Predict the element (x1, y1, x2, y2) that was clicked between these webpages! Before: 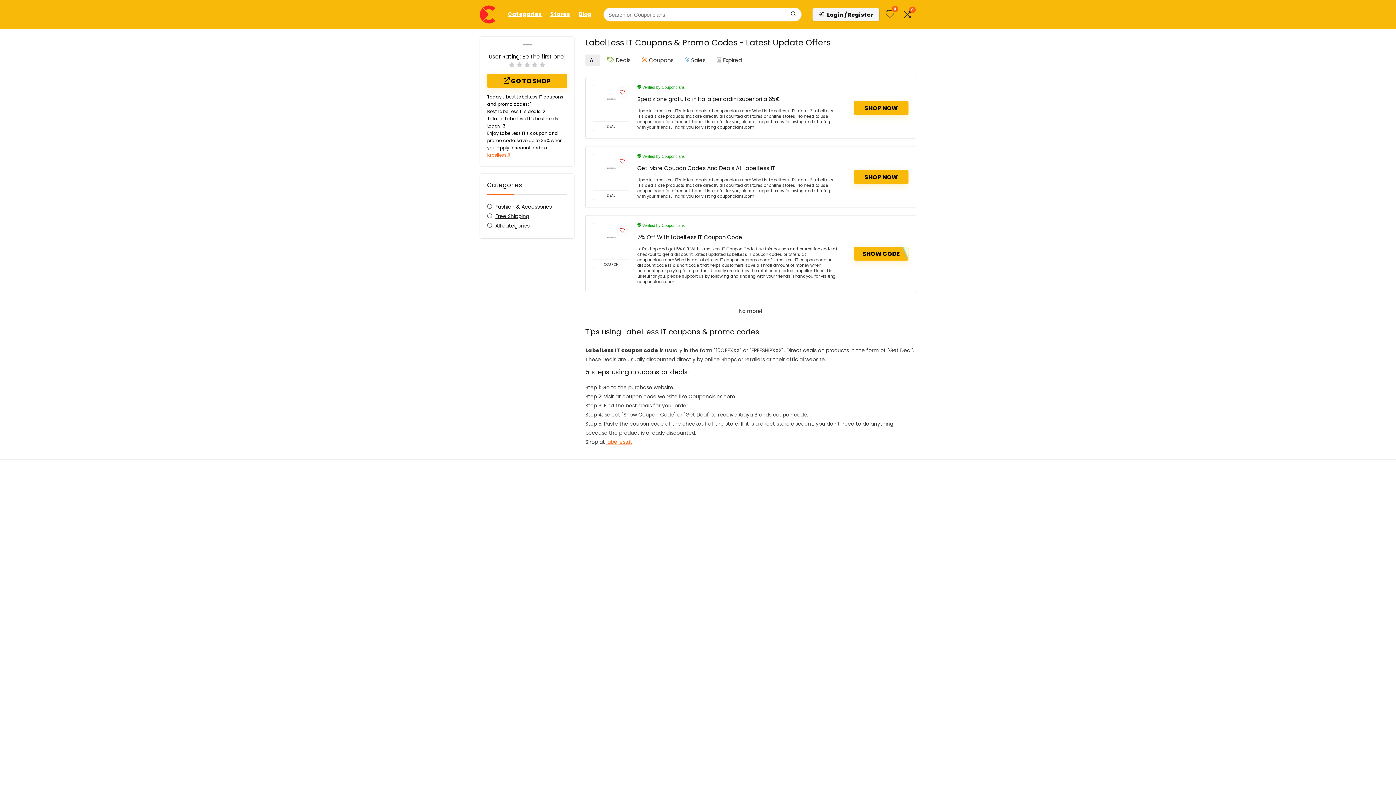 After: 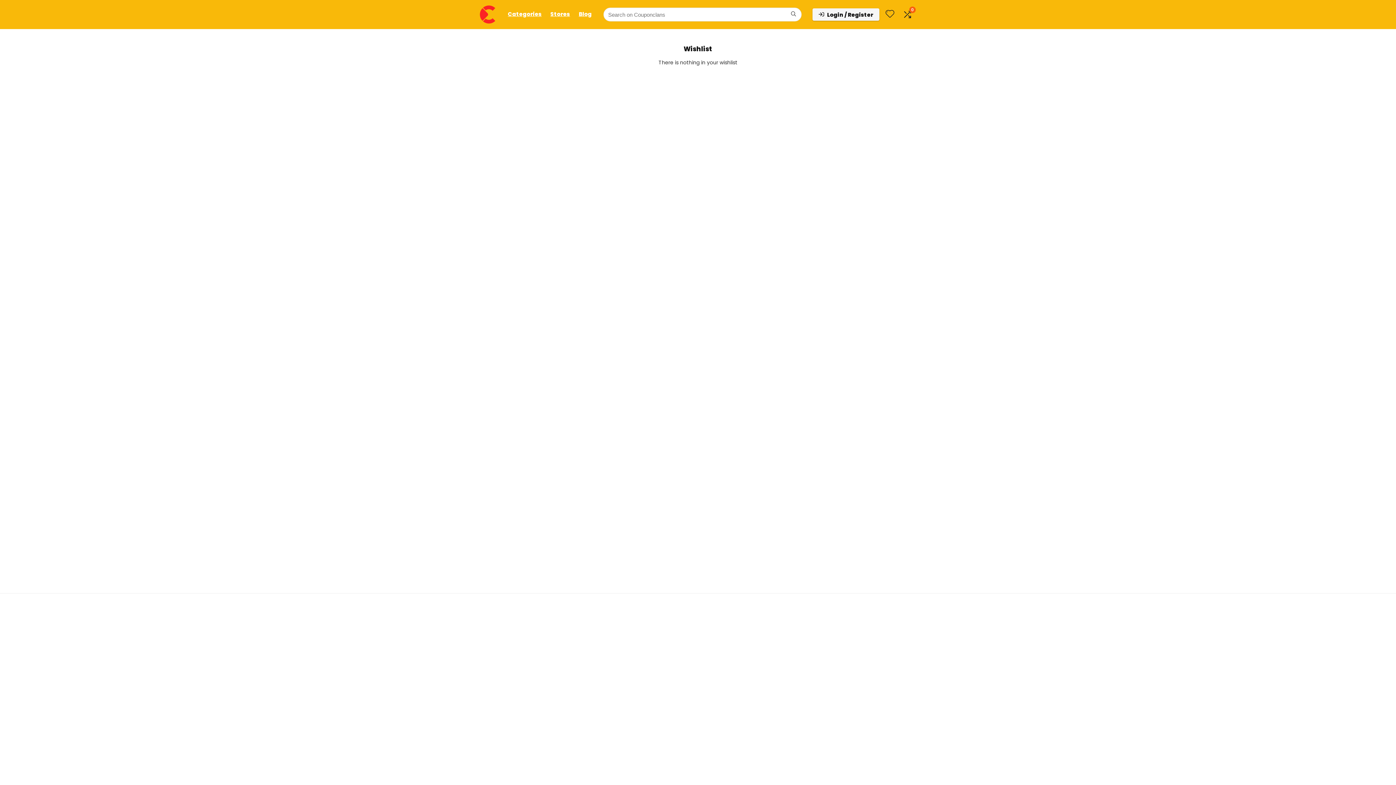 Action: label: Wishlist bbox: (885, 8, 894, 20)